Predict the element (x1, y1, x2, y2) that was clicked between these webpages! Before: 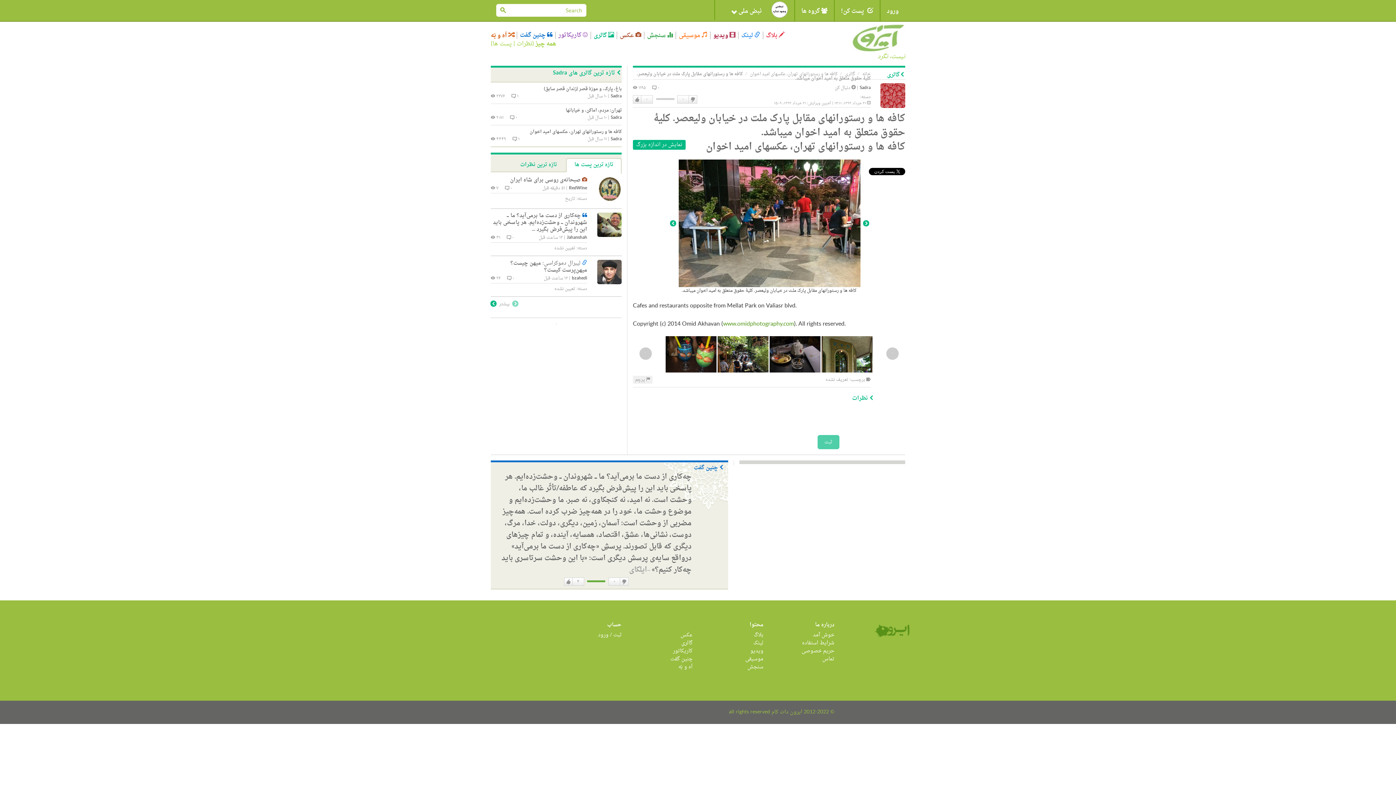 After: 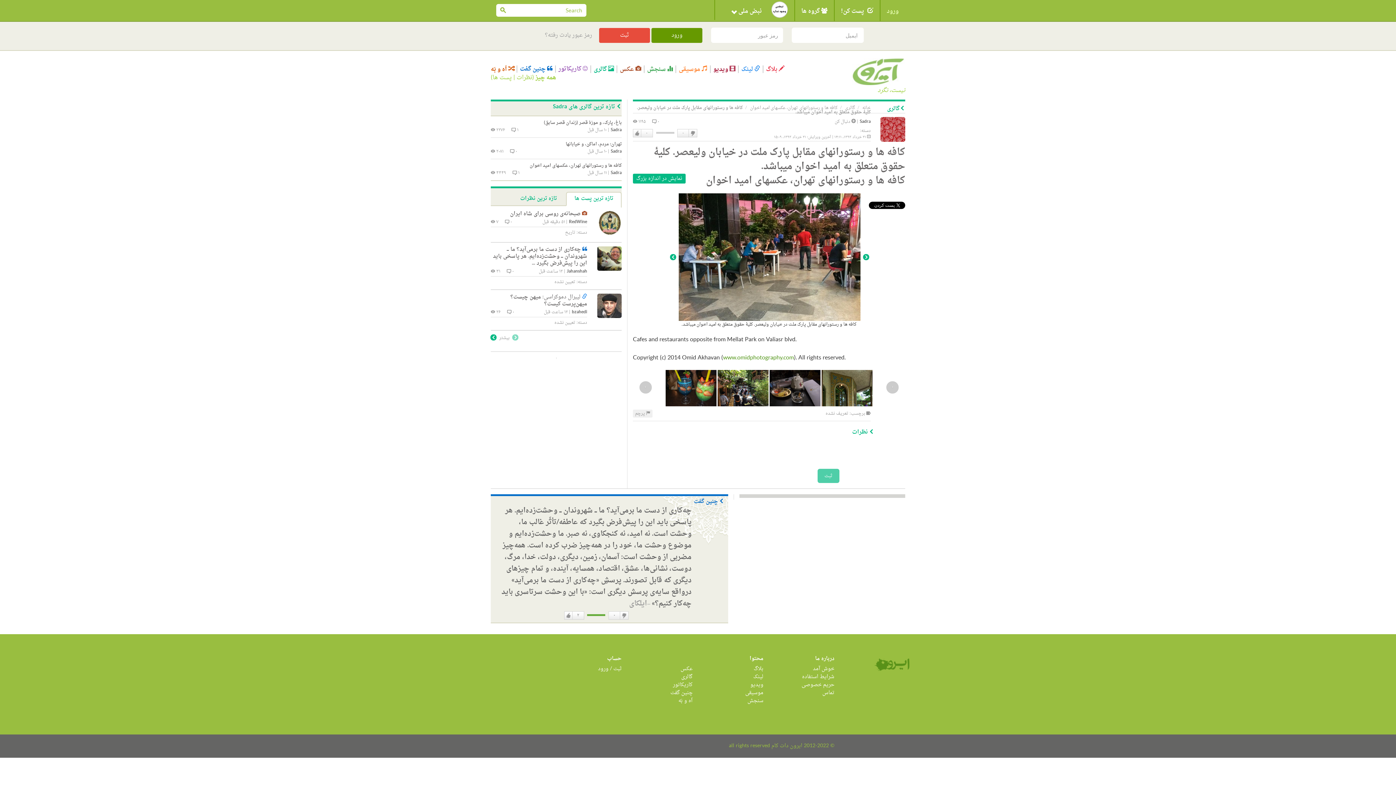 Action: bbox: (880, 0, 905, 21) label: ورود